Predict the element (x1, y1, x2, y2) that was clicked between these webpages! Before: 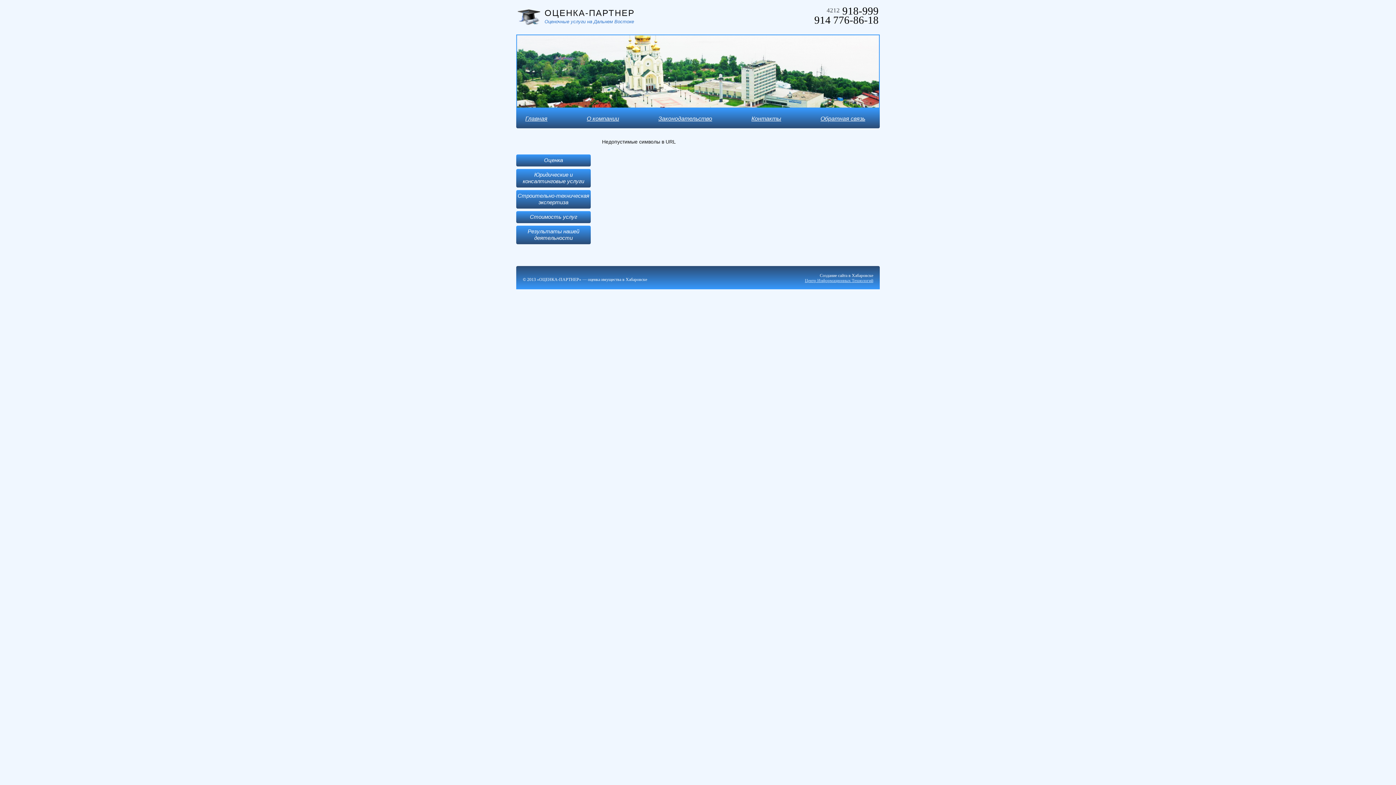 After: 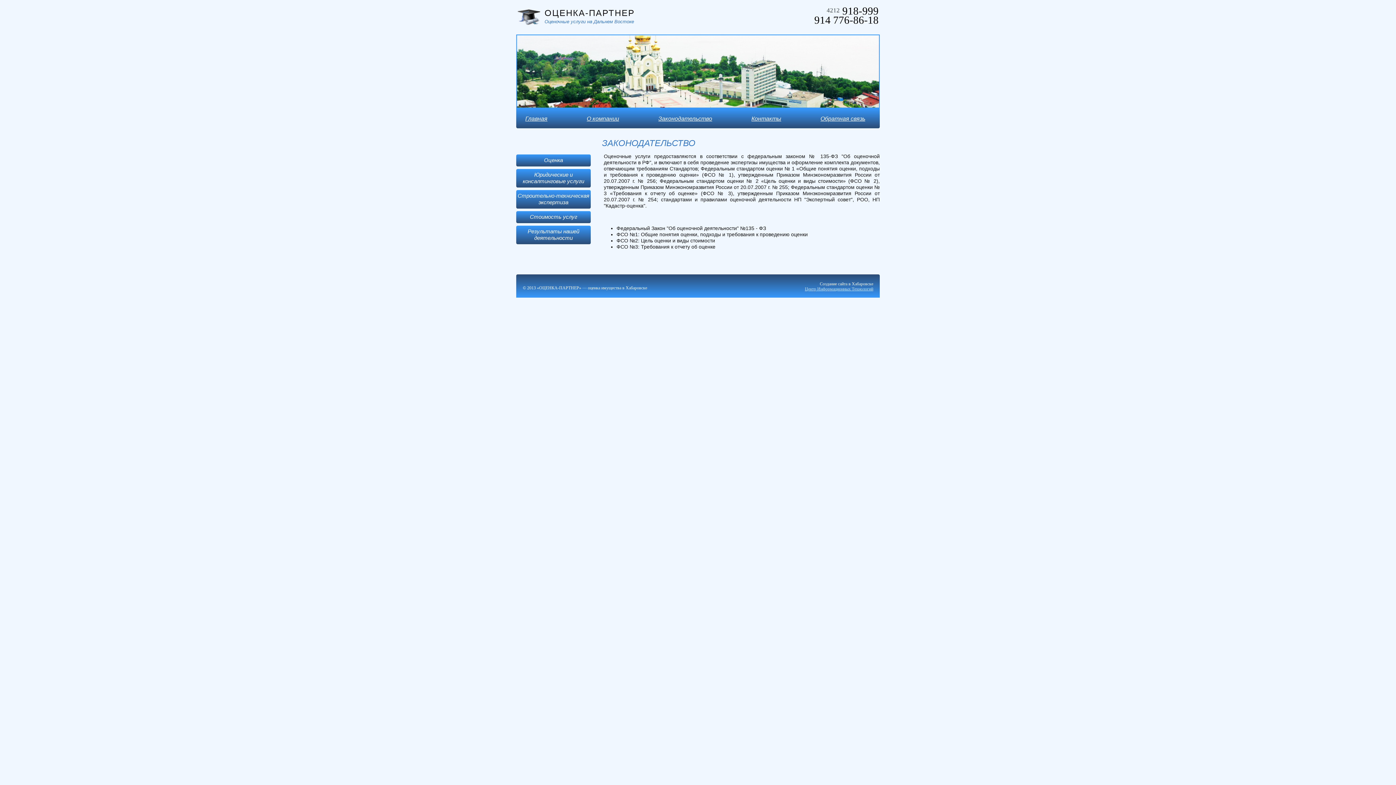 Action: bbox: (658, 115, 712, 121) label: Законодательство